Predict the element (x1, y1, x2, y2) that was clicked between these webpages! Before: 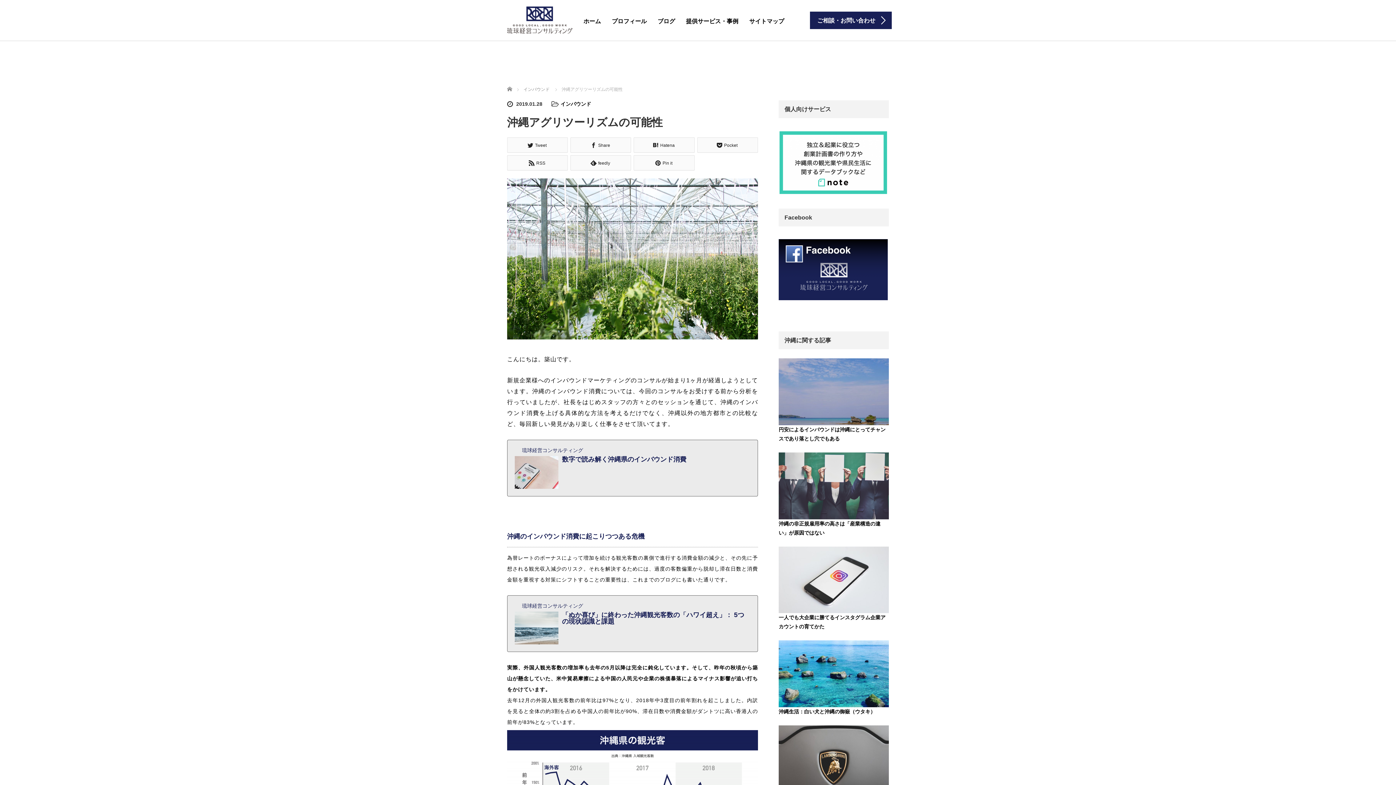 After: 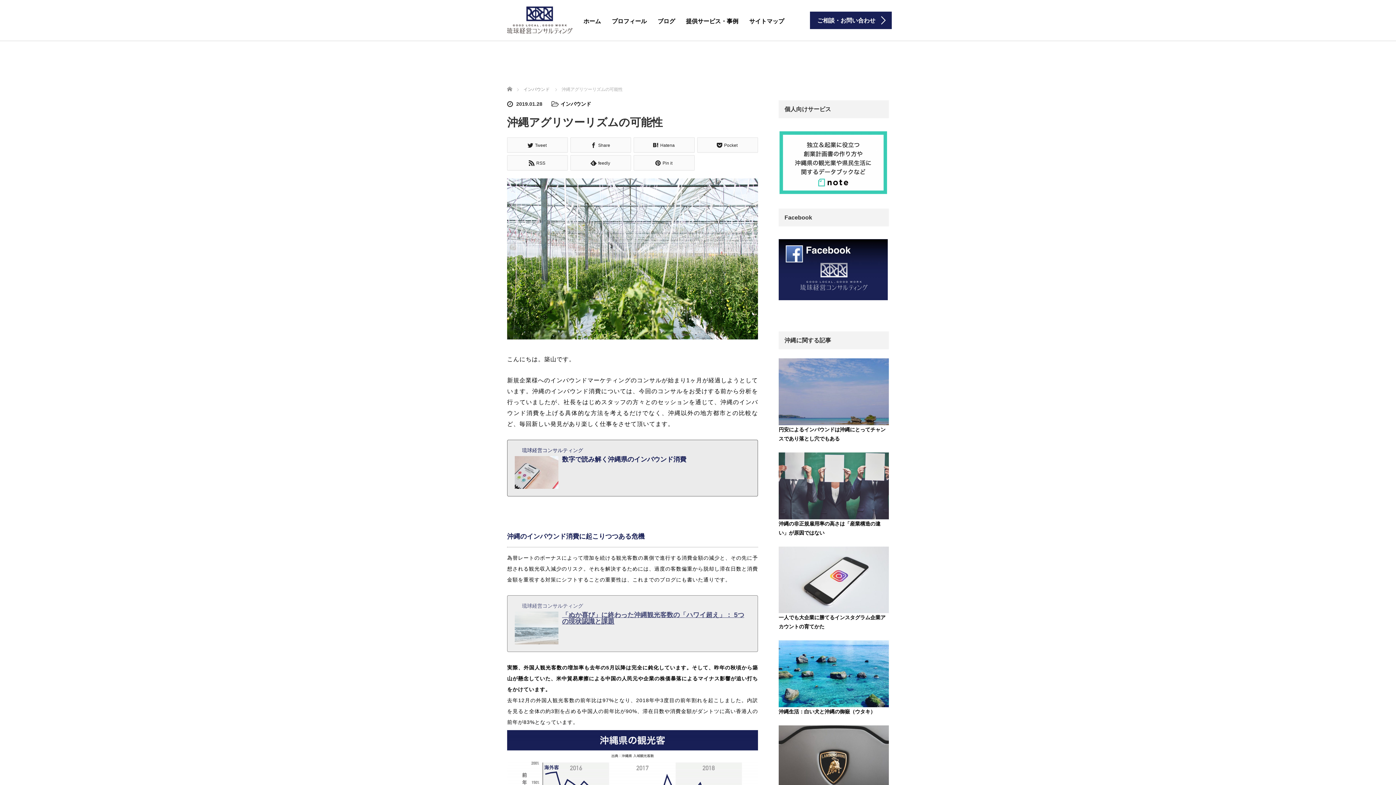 Action: label: 琉球経営コンサルティング
「ぬか喜び」に終わった沖縄観光客数の「ハワイ超え」： 5つの現状認識と課題 bbox: (507, 603, 757, 644)